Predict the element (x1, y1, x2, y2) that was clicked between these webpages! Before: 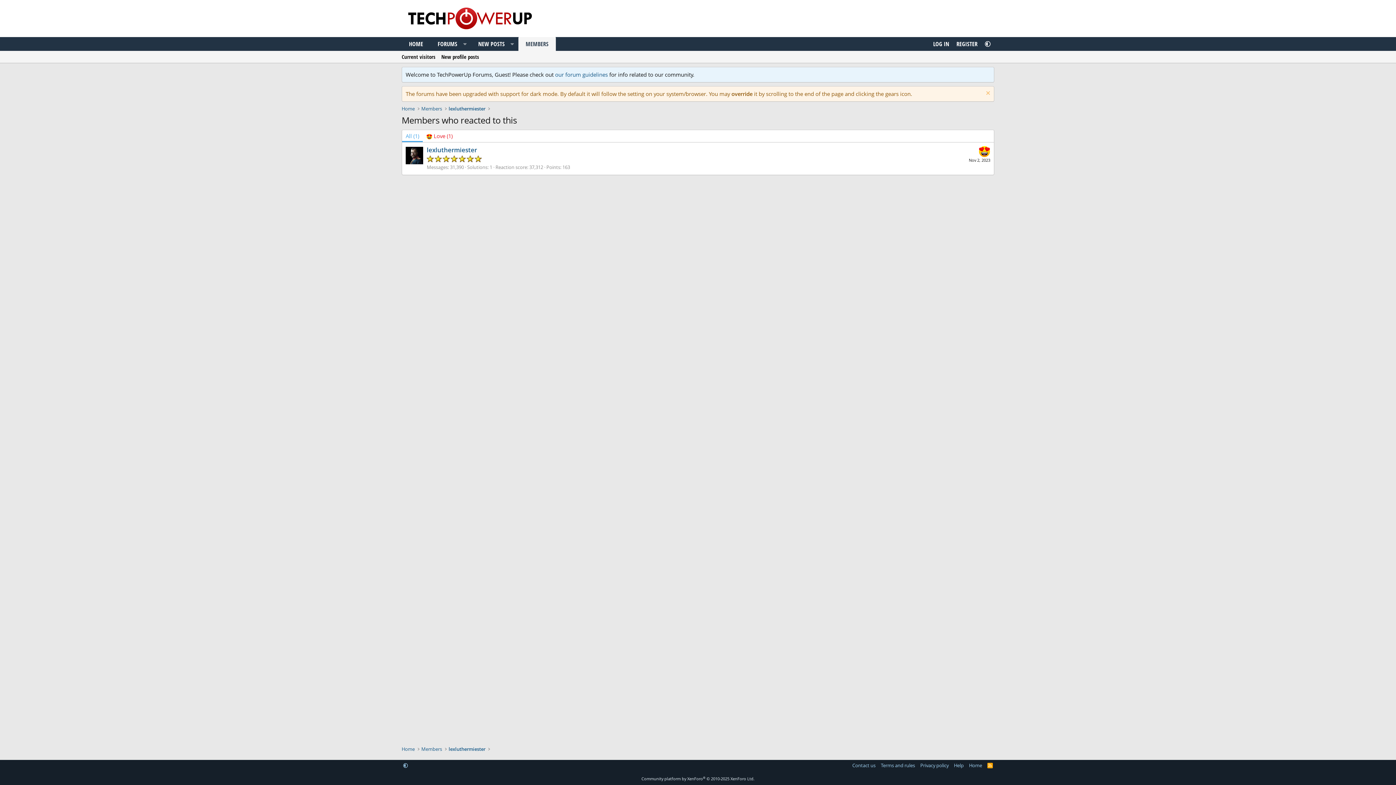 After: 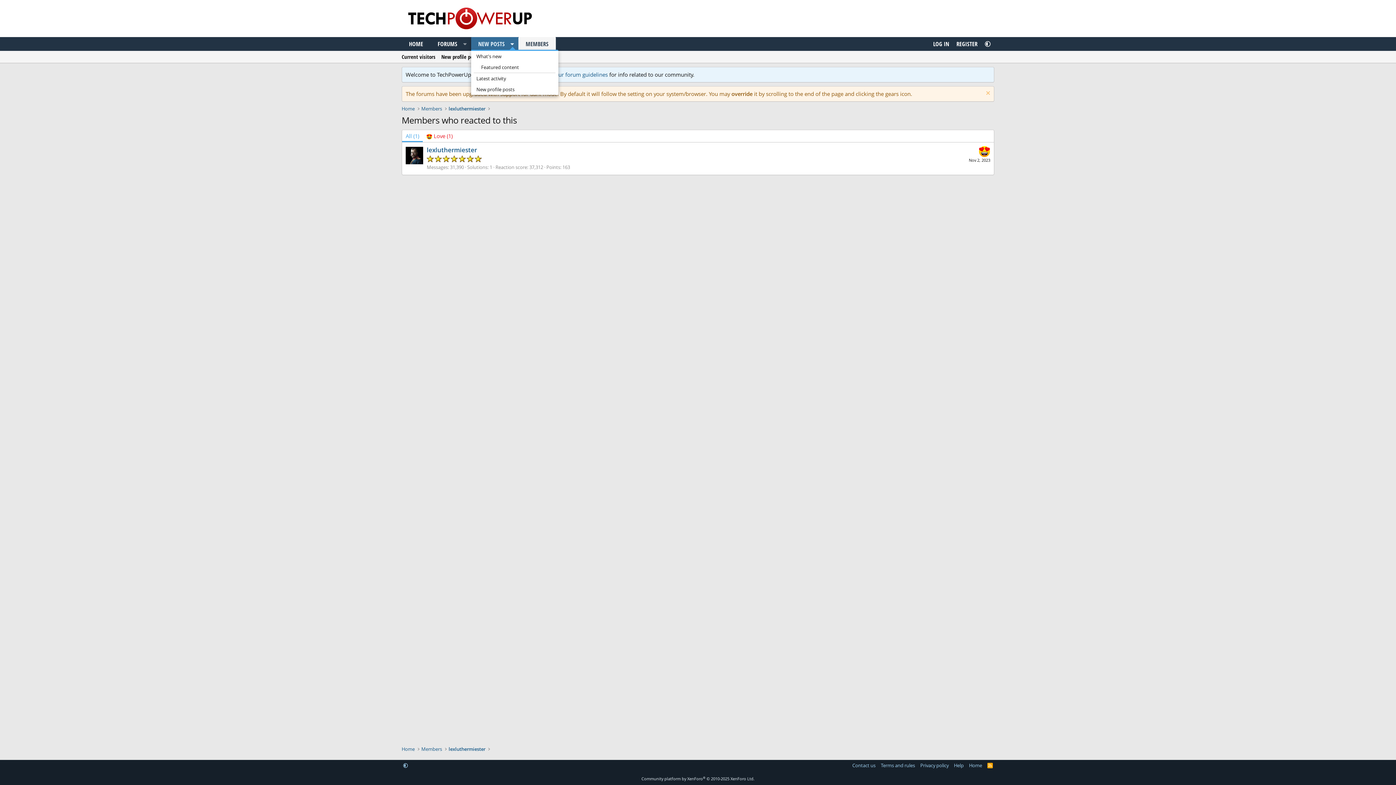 Action: label: Toggle expanded bbox: (506, 37, 518, 50)